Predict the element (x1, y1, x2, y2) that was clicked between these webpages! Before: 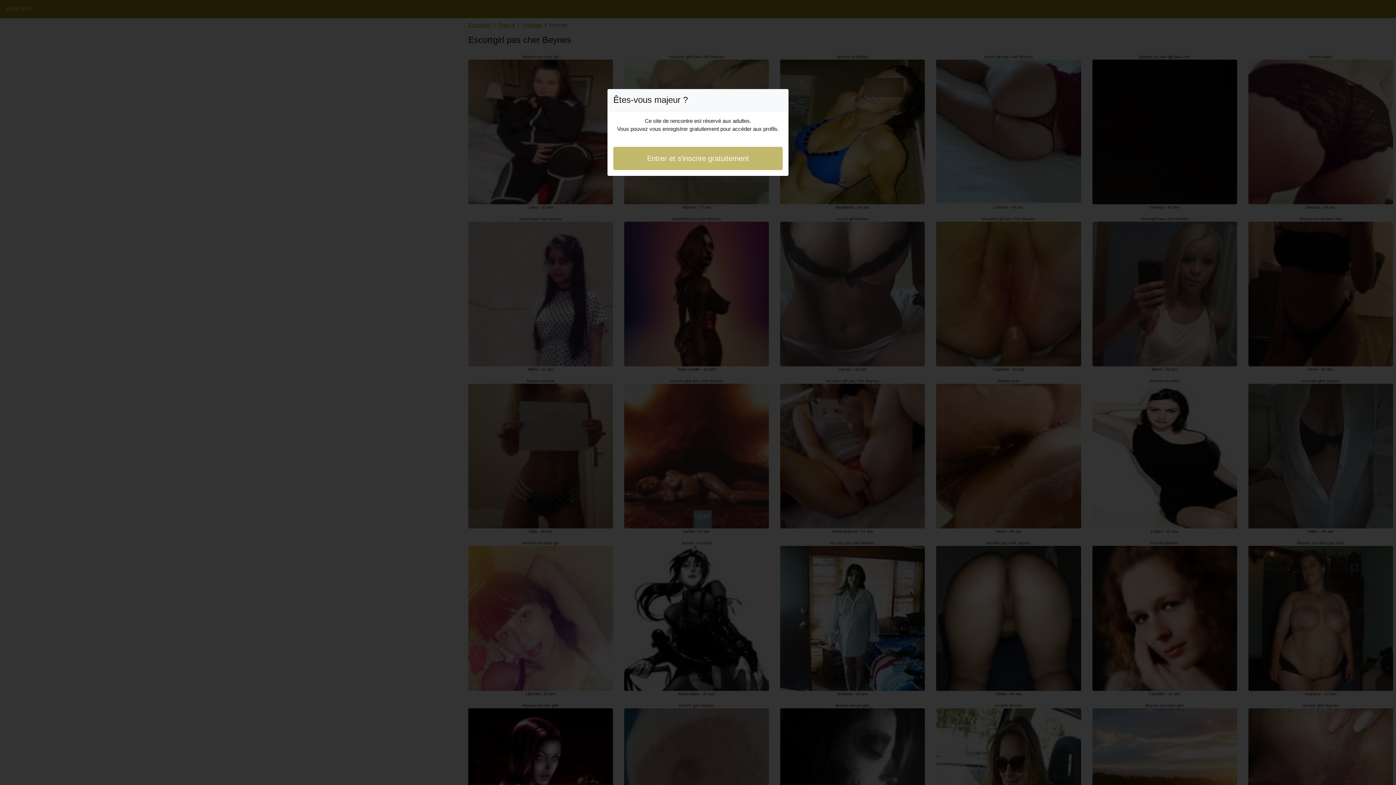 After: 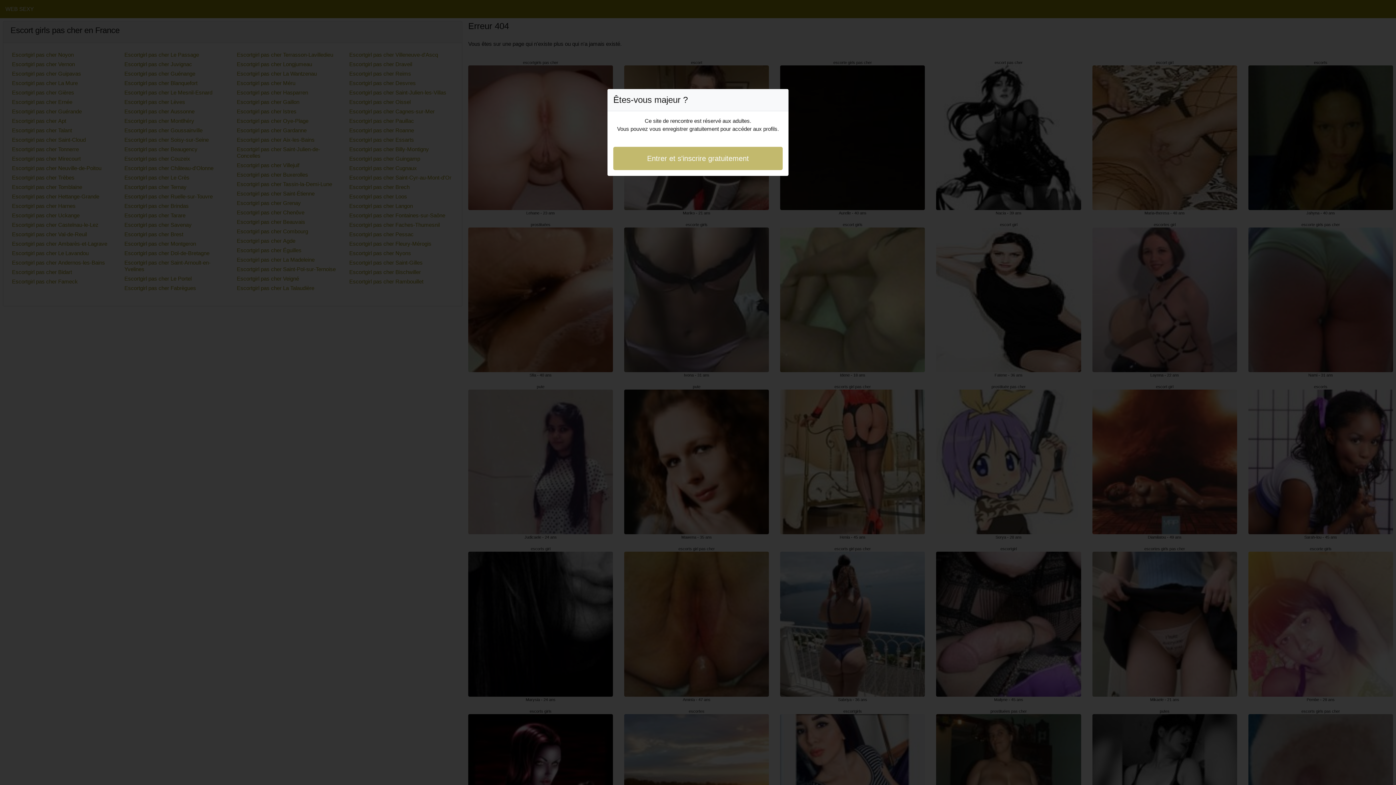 Action: label: Entrer et s'inscrire gratuitement bbox: (613, 146, 782, 170)